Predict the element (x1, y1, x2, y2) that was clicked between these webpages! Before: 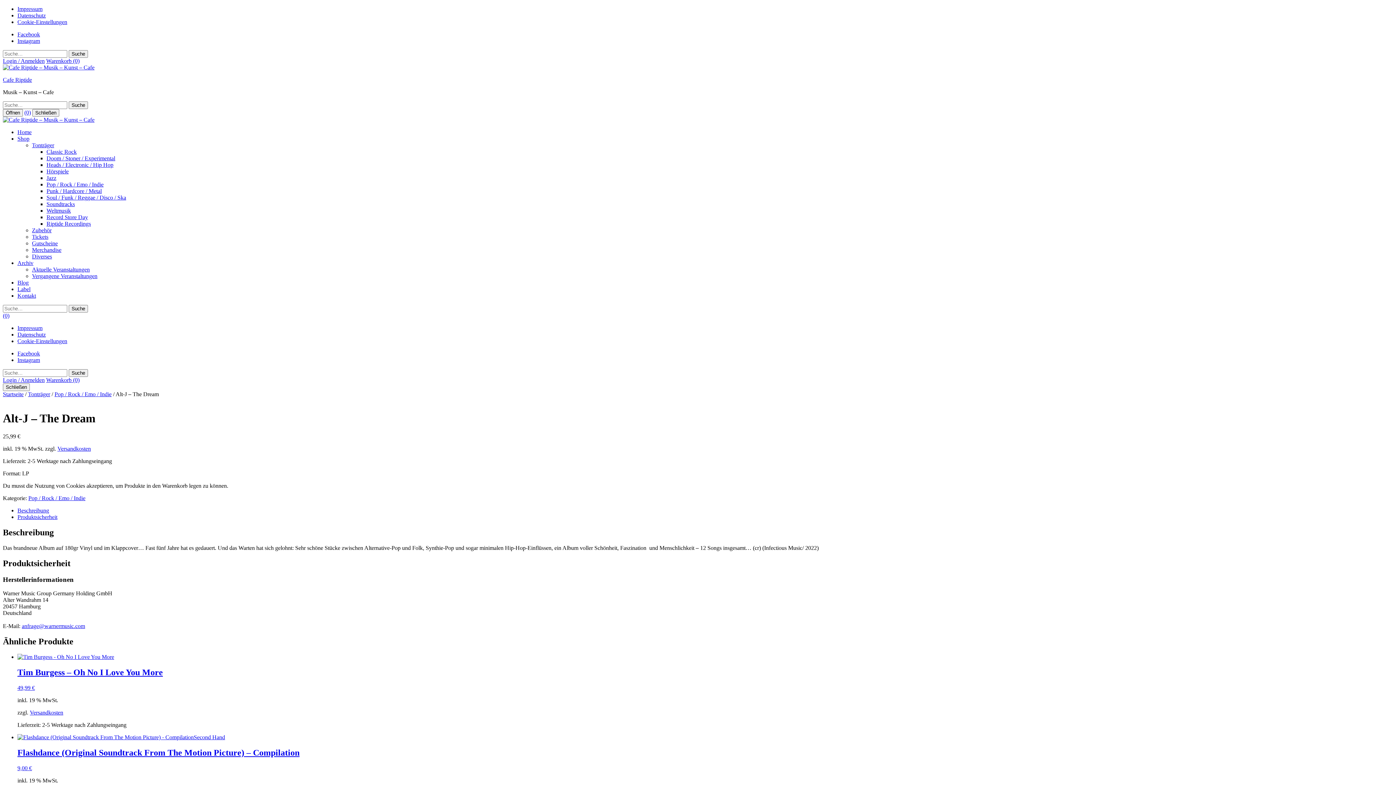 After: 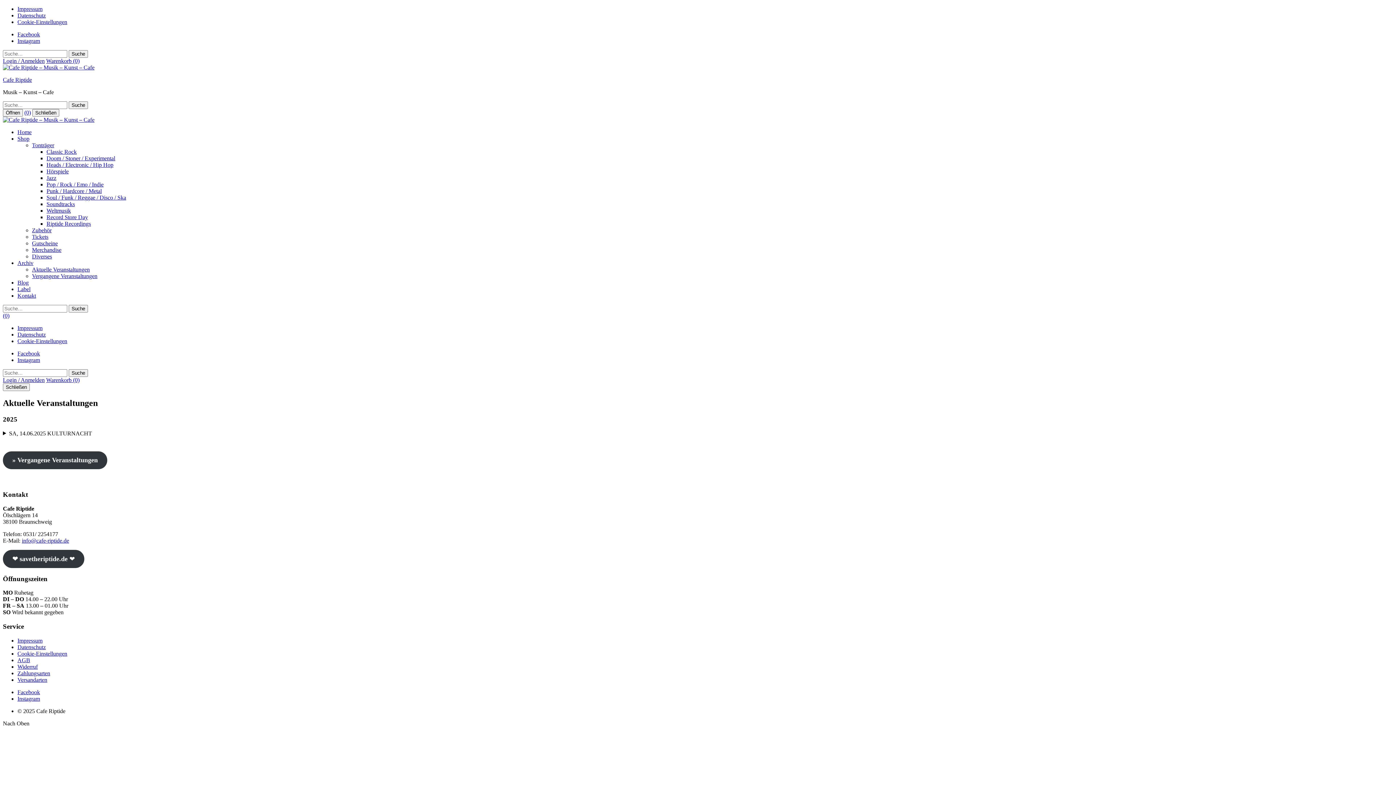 Action: bbox: (32, 266, 89, 272) label: Aktuelle Veranstaltungen